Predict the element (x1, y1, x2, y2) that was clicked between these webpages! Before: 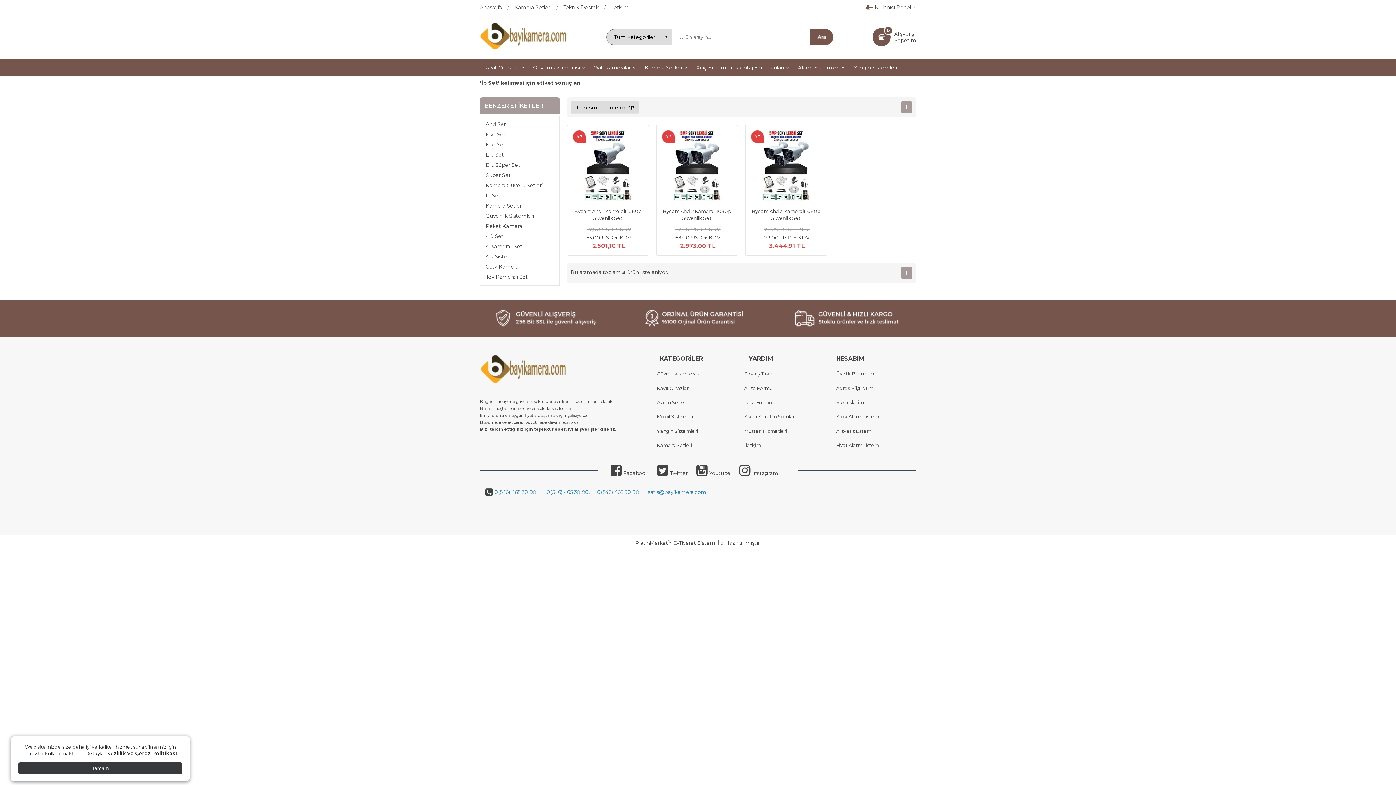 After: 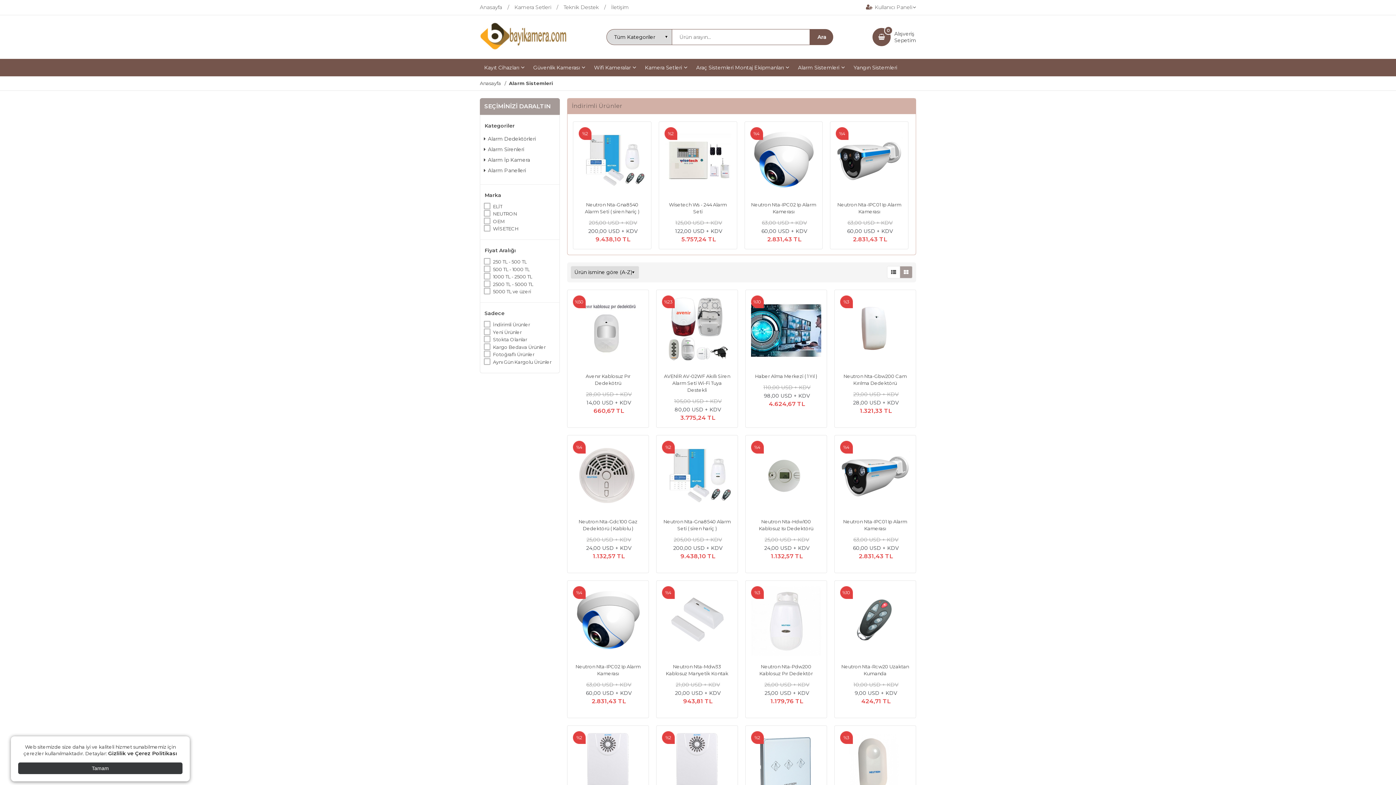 Action: bbox: (793, 58, 849, 76) label: Alarm Sistemleri